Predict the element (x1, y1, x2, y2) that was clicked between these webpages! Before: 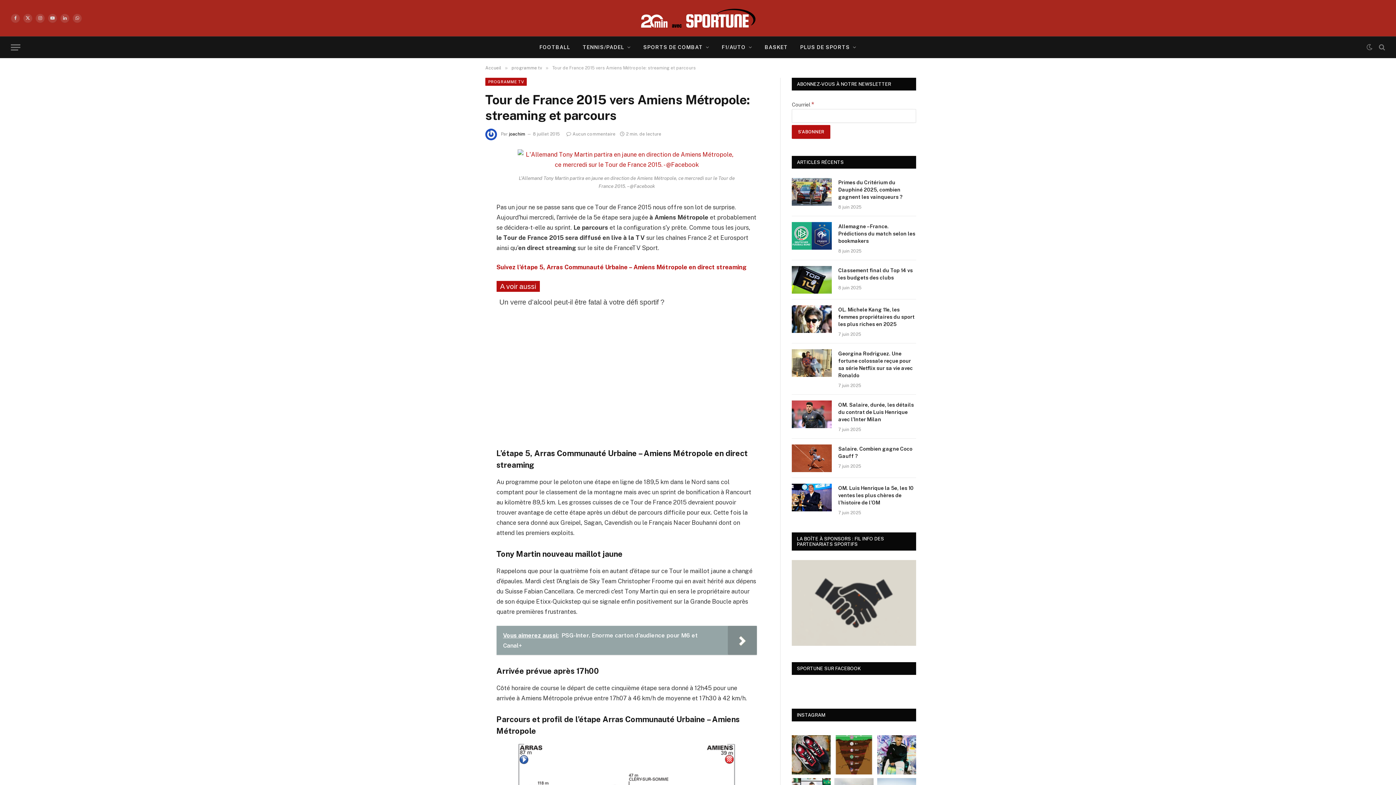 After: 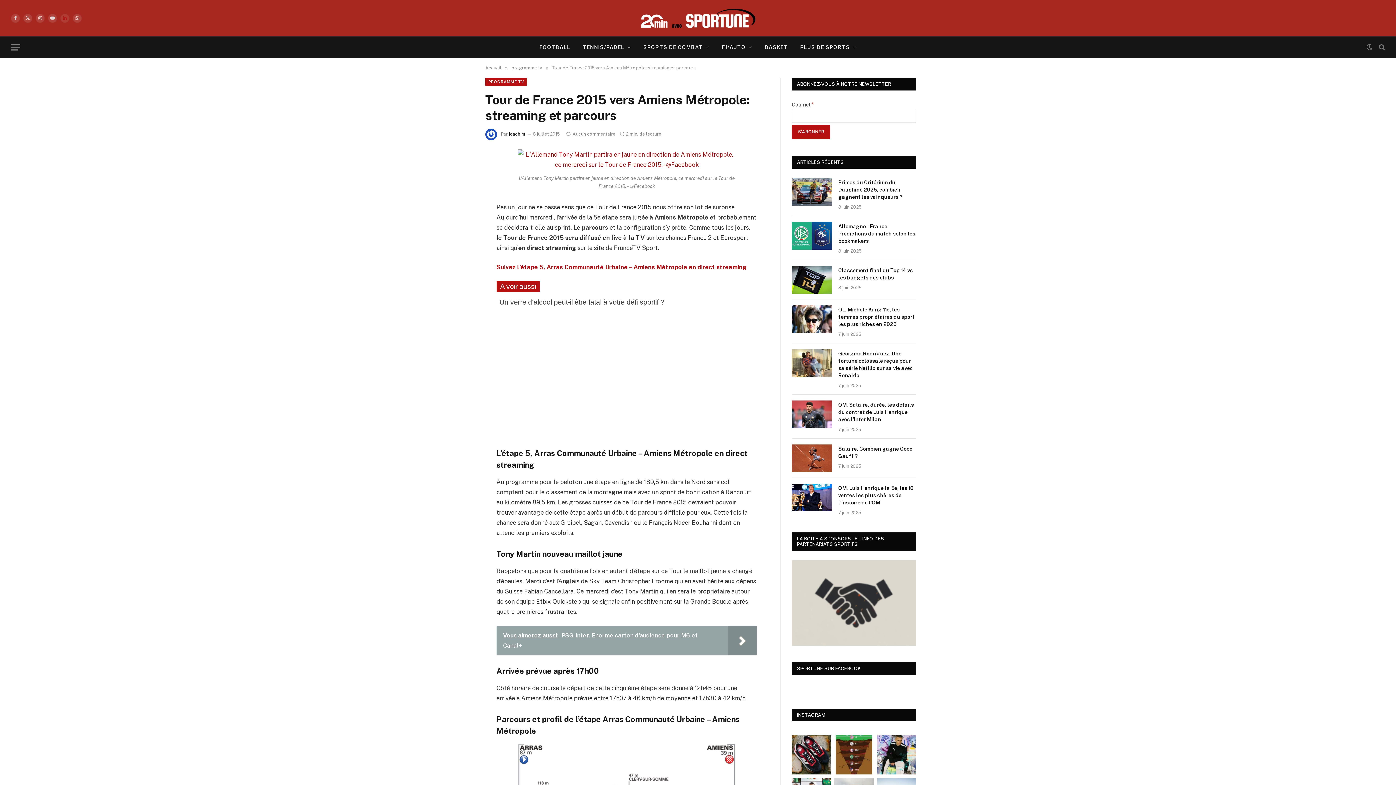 Action: bbox: (60, 13, 69, 22) label: LinkedIn